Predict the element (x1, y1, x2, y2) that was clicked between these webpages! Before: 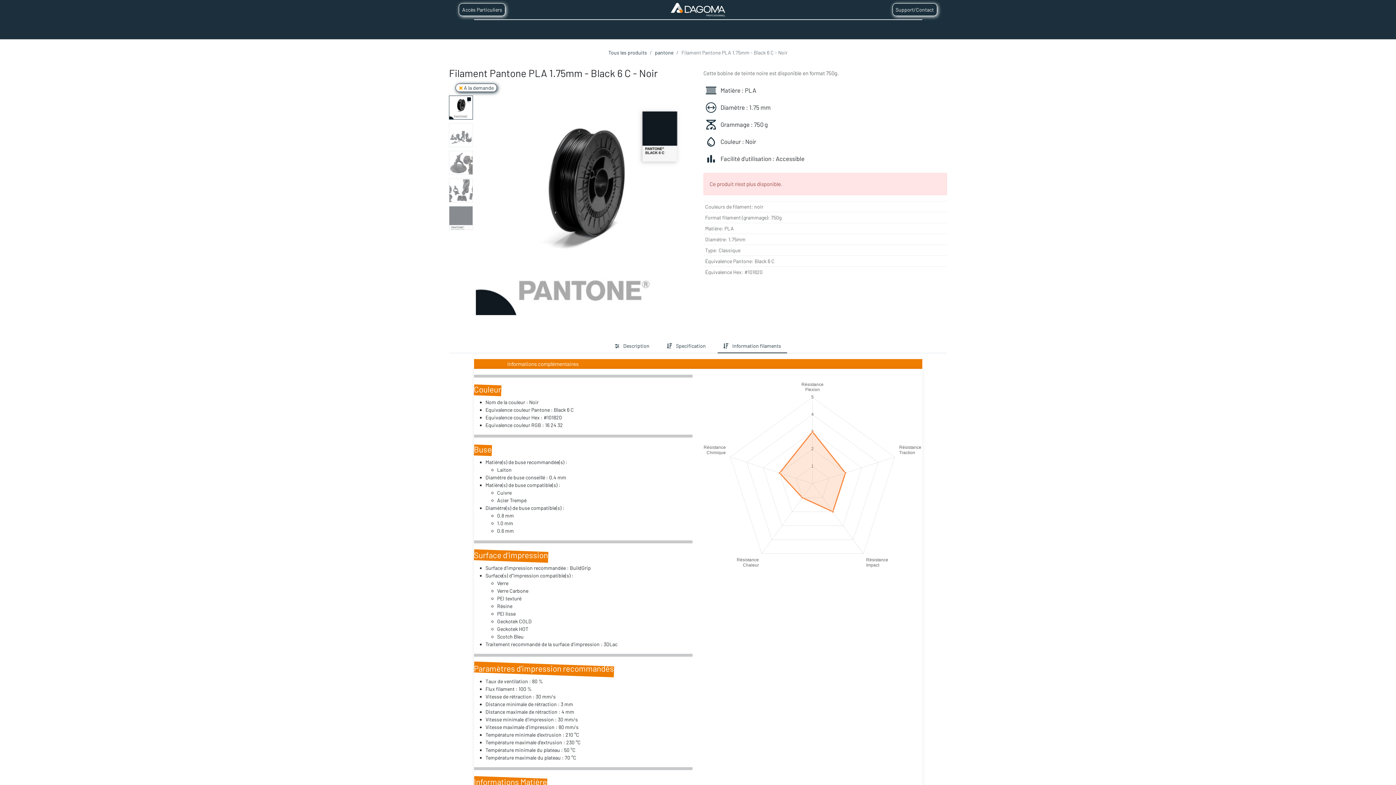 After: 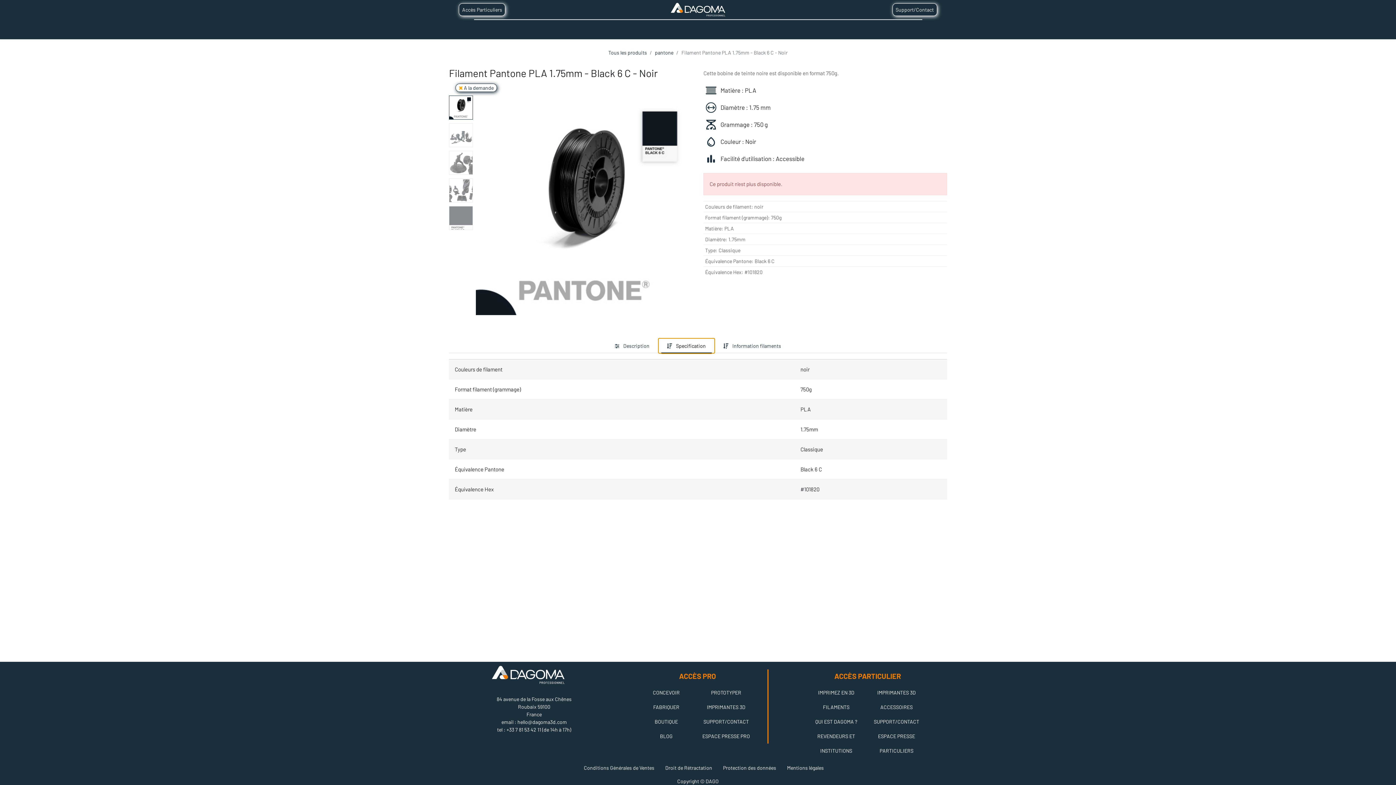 Action: label:  Specification bbox: (661, 338, 711, 353)